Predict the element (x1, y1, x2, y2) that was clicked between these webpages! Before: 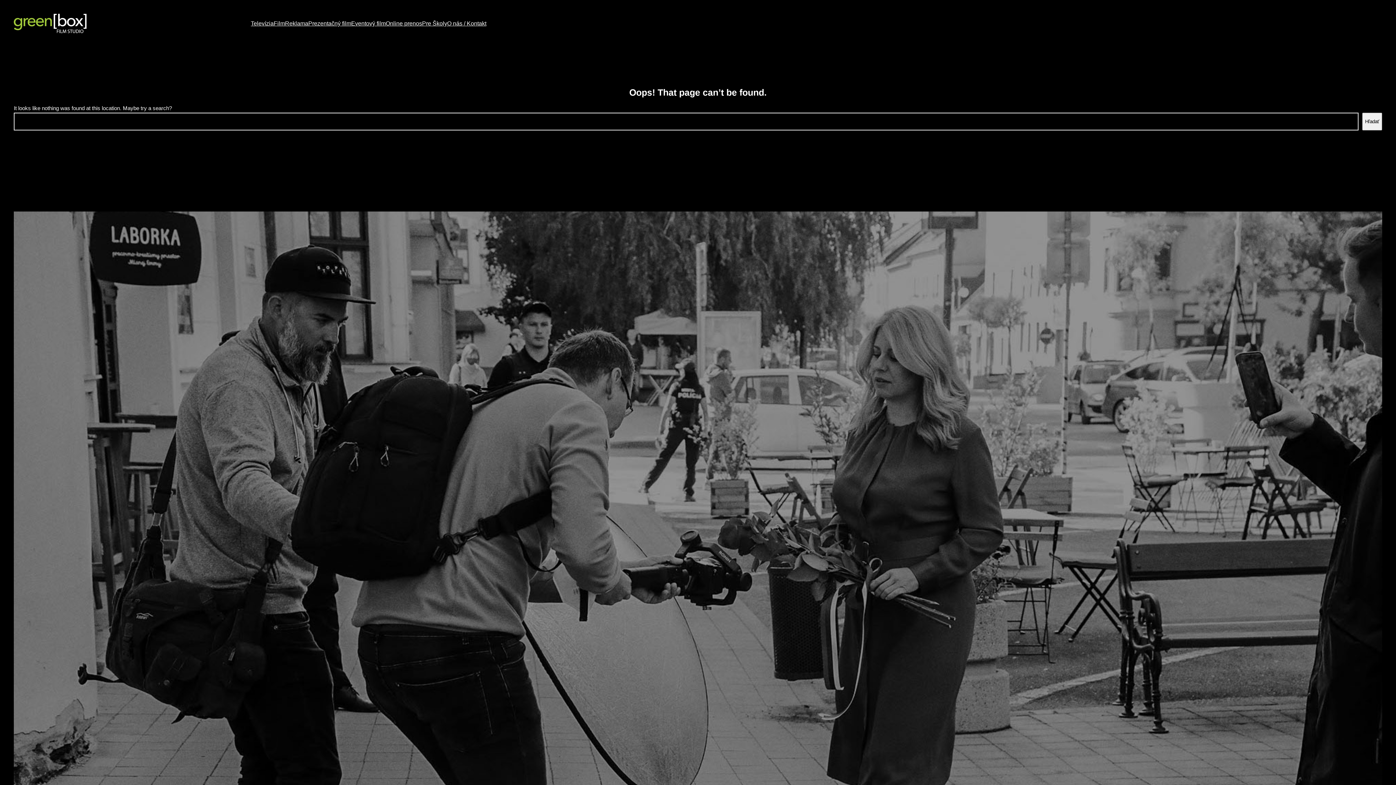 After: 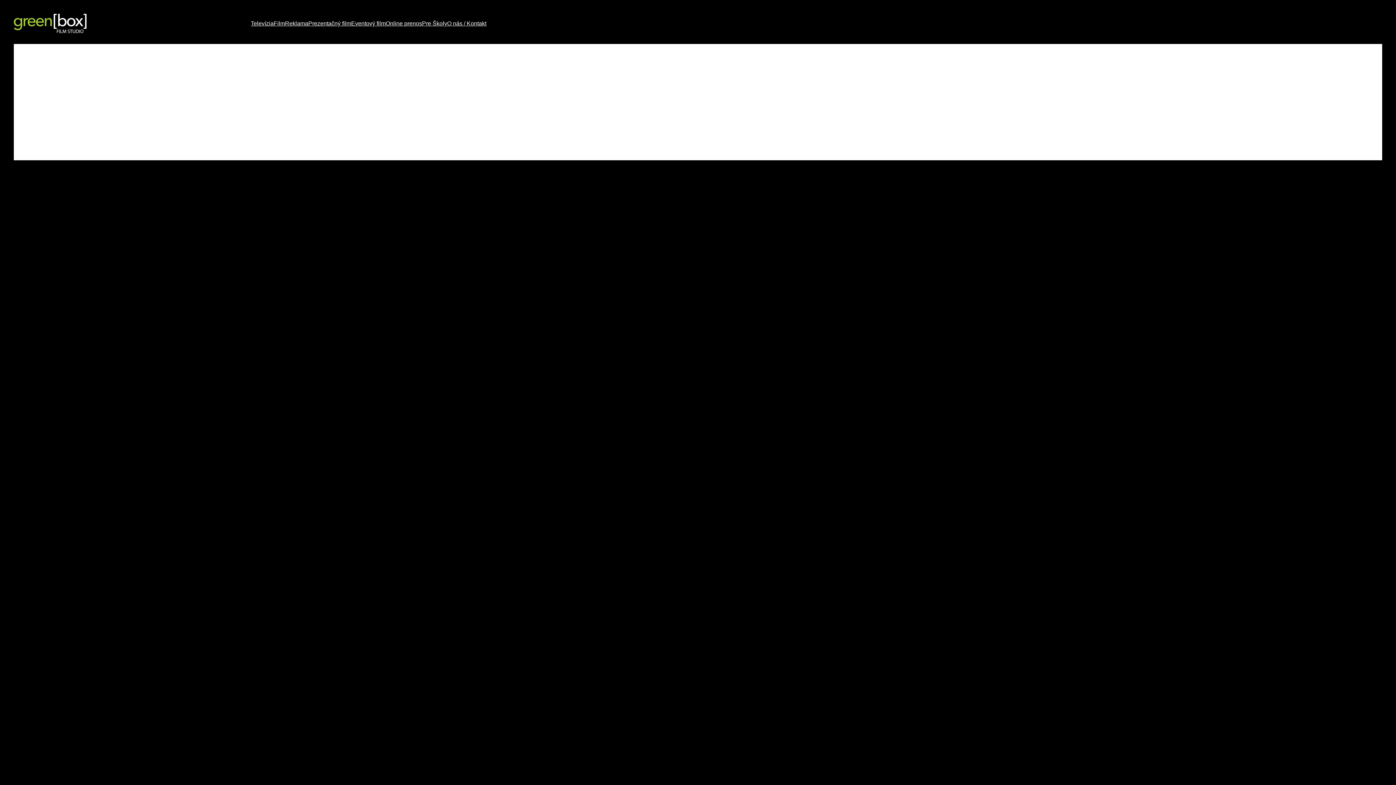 Action: bbox: (308, 18, 351, 28) label: Prezentačný film